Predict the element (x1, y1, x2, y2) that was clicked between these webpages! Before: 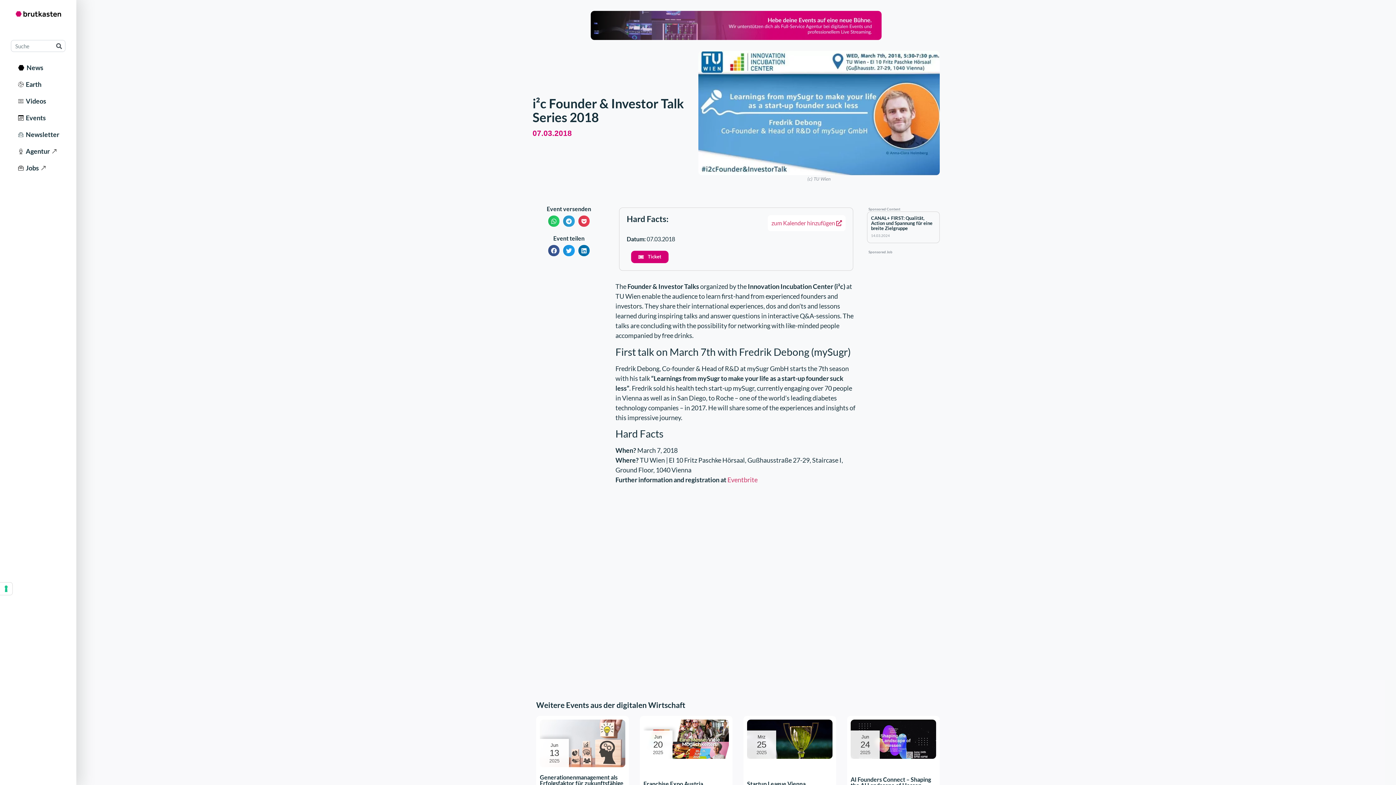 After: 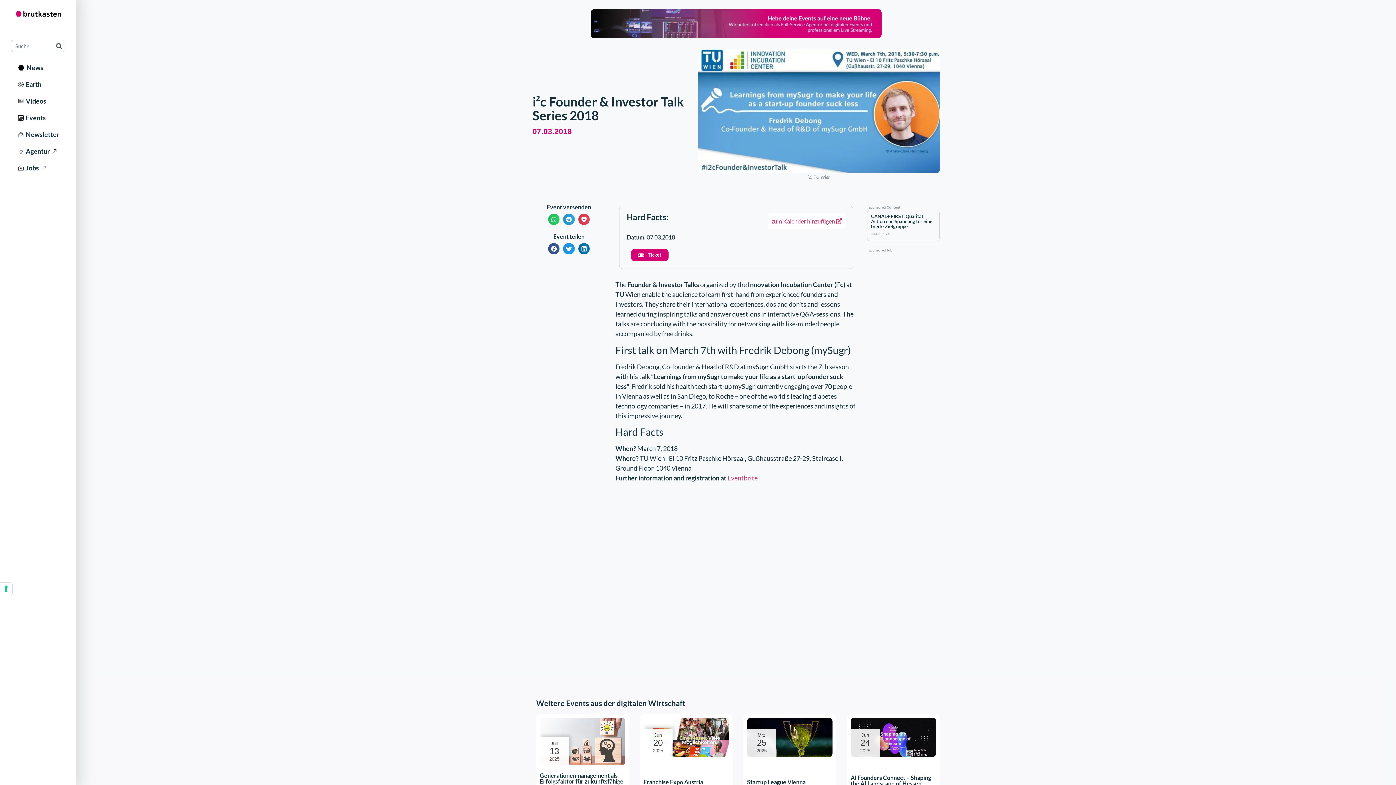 Action: bbox: (747, 780, 805, 787) label: Startup League Vienna